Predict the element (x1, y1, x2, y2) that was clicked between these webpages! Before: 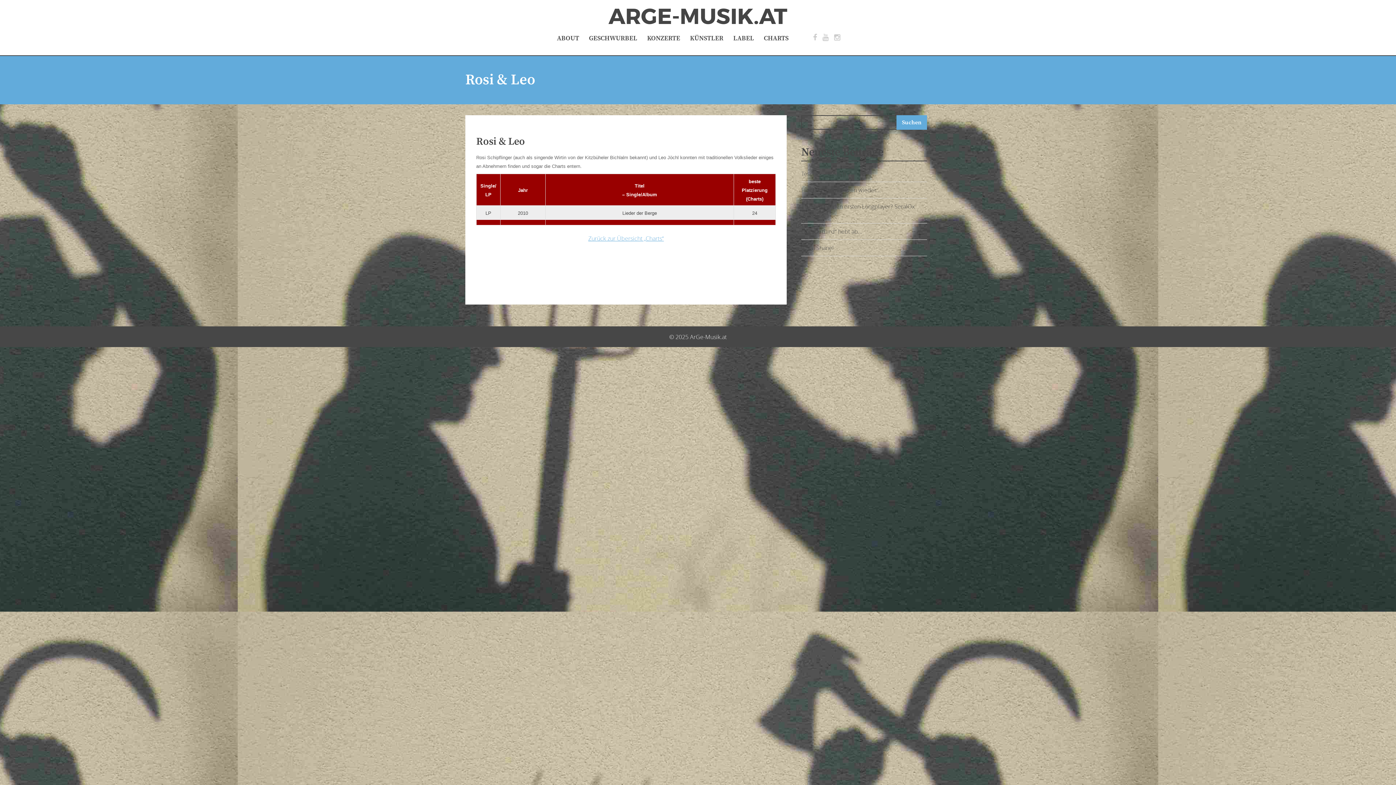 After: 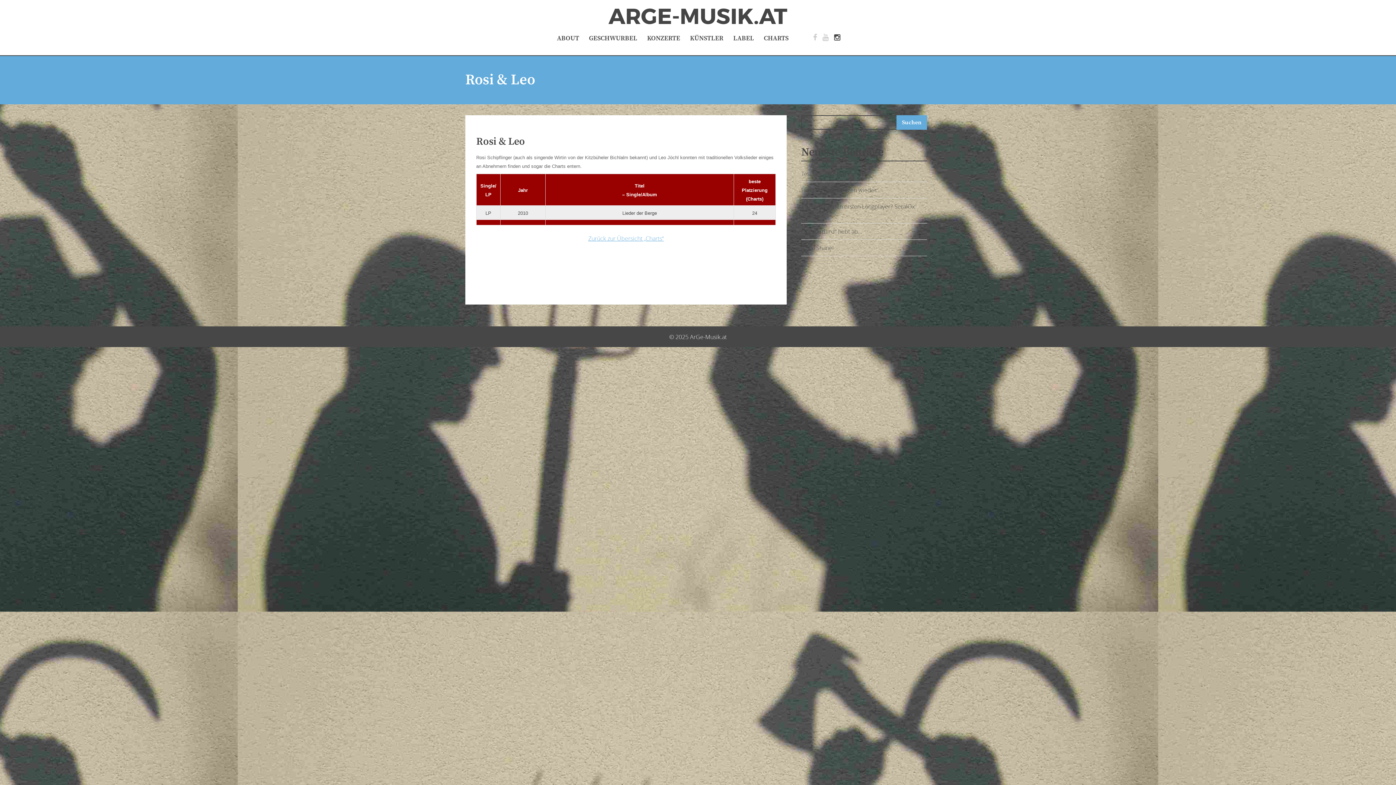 Action: bbox: (834, 32, 840, 42)